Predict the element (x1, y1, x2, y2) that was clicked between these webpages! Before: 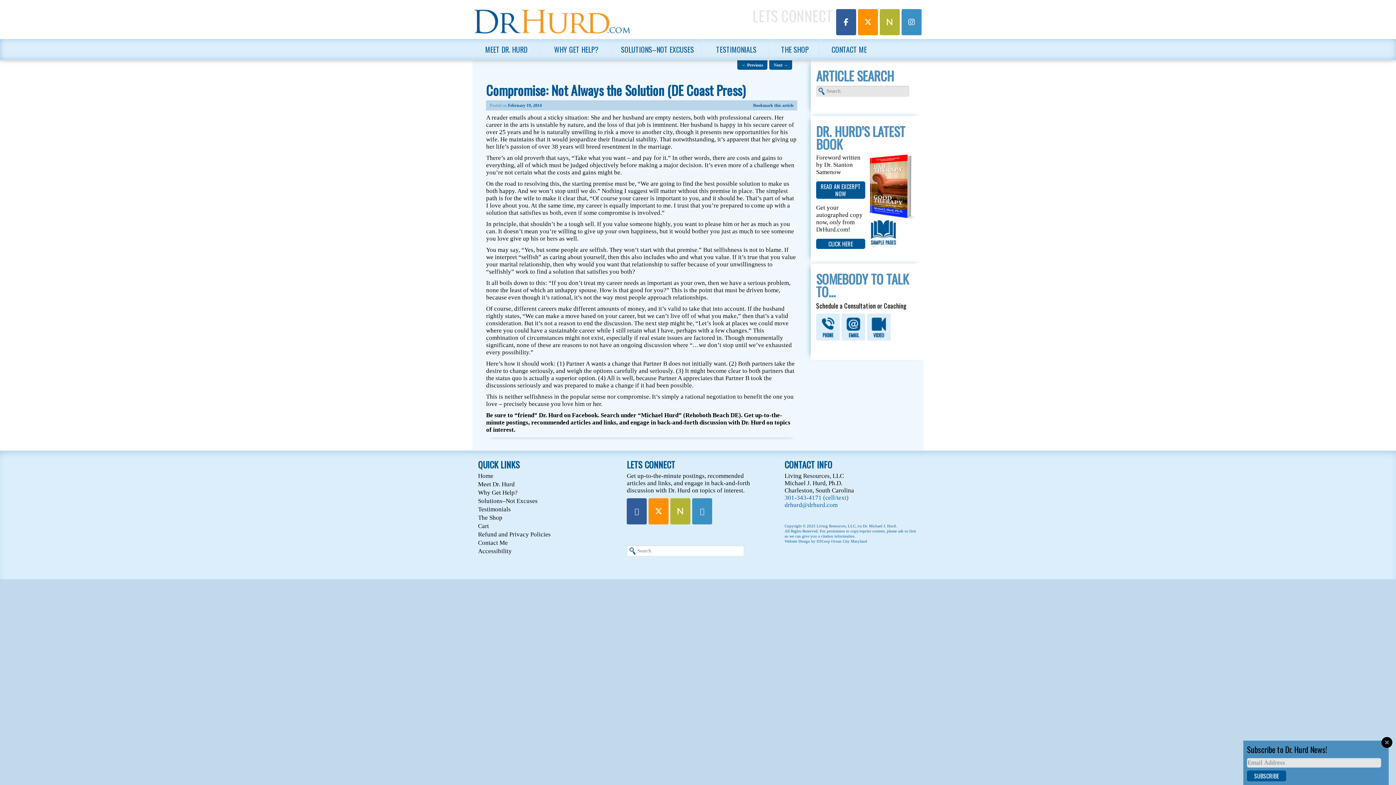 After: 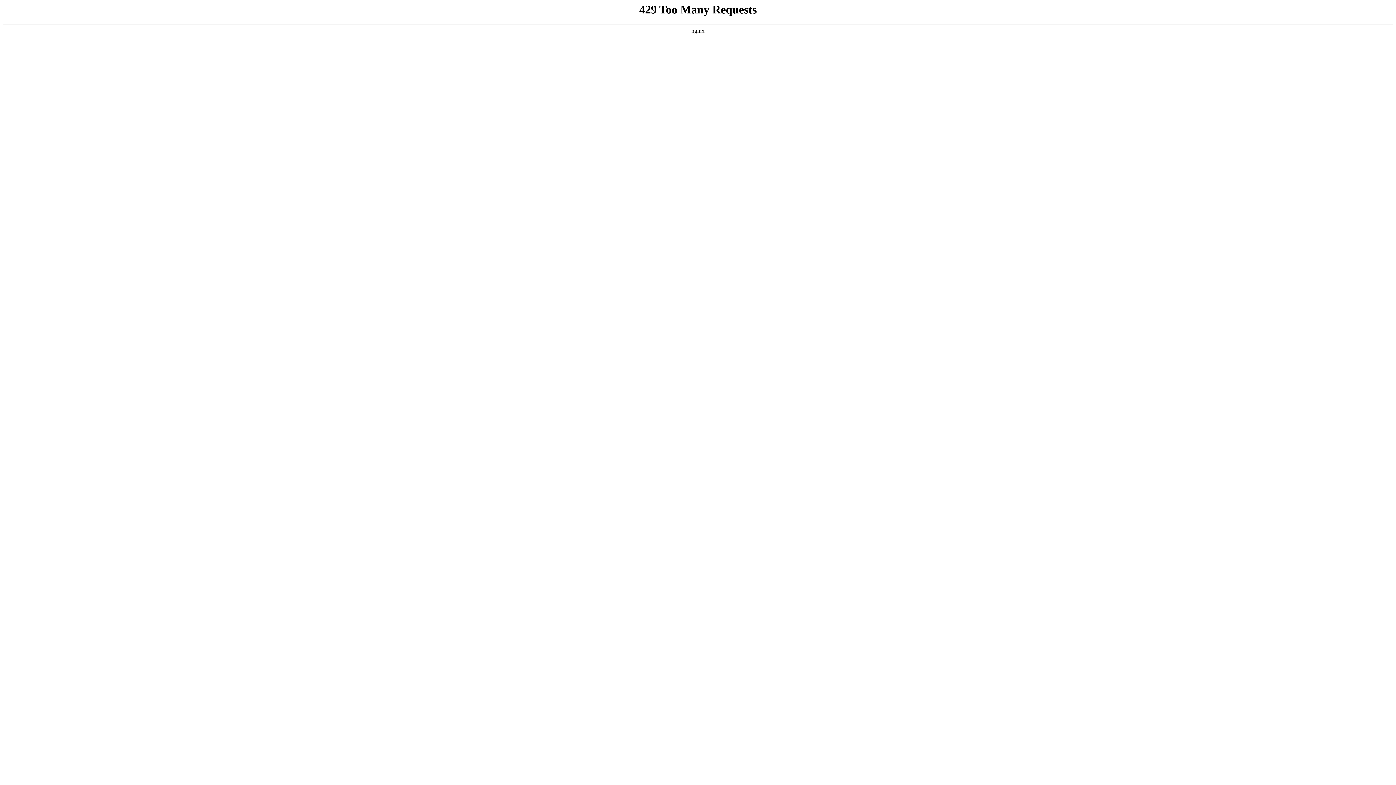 Action: bbox: (816, 524, 855, 528) label: Living Resources, LLC